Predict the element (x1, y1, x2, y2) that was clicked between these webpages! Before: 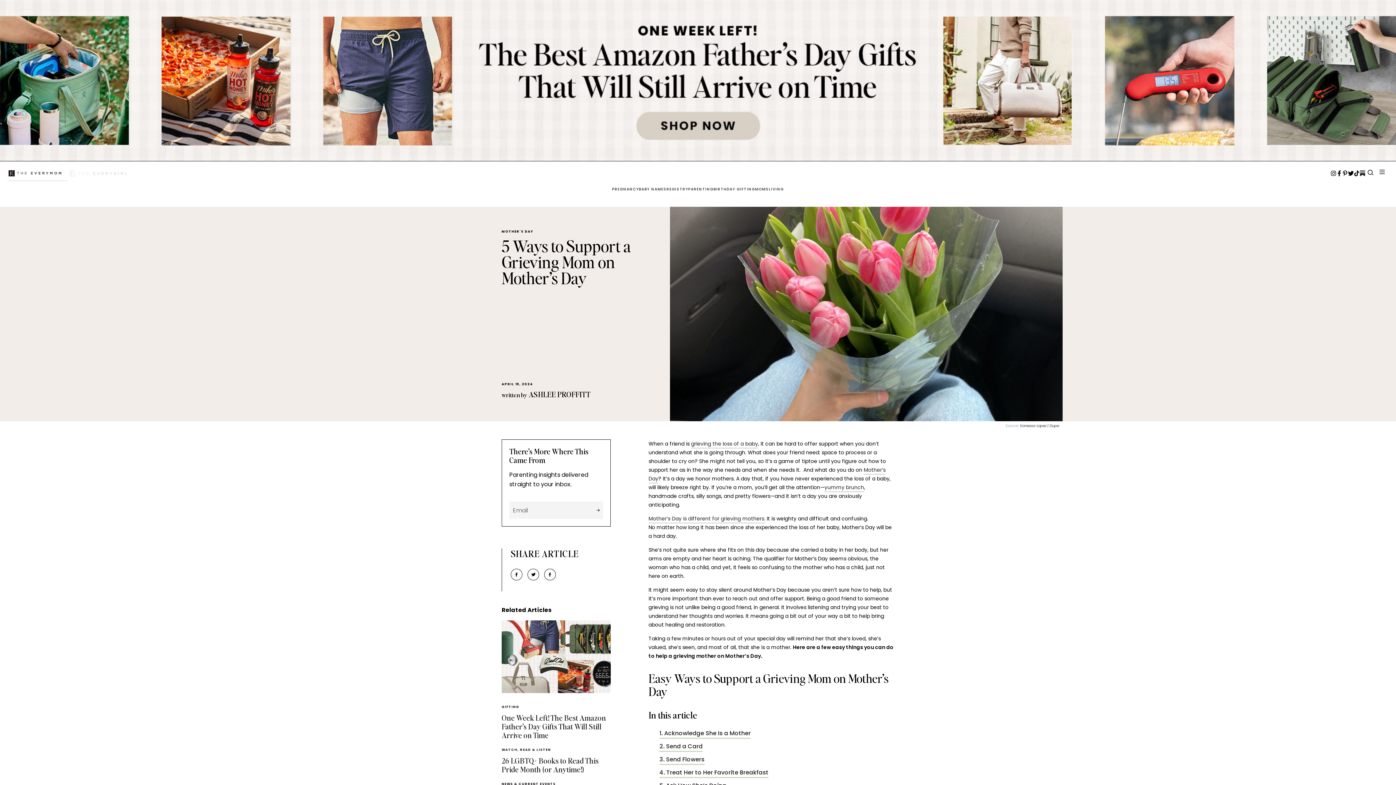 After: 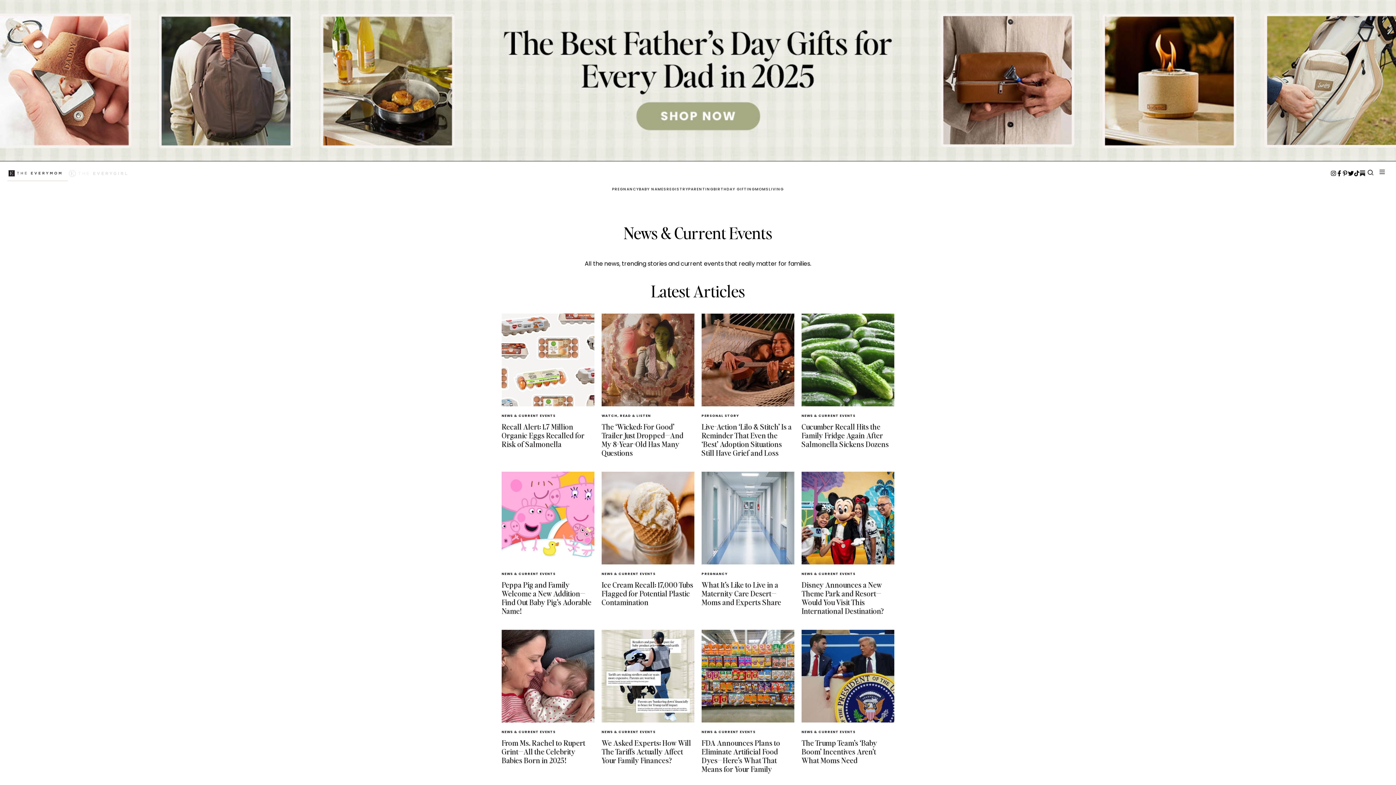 Action: bbox: (501, 782, 555, 786) label: NEWS & CURRENT EVENTS